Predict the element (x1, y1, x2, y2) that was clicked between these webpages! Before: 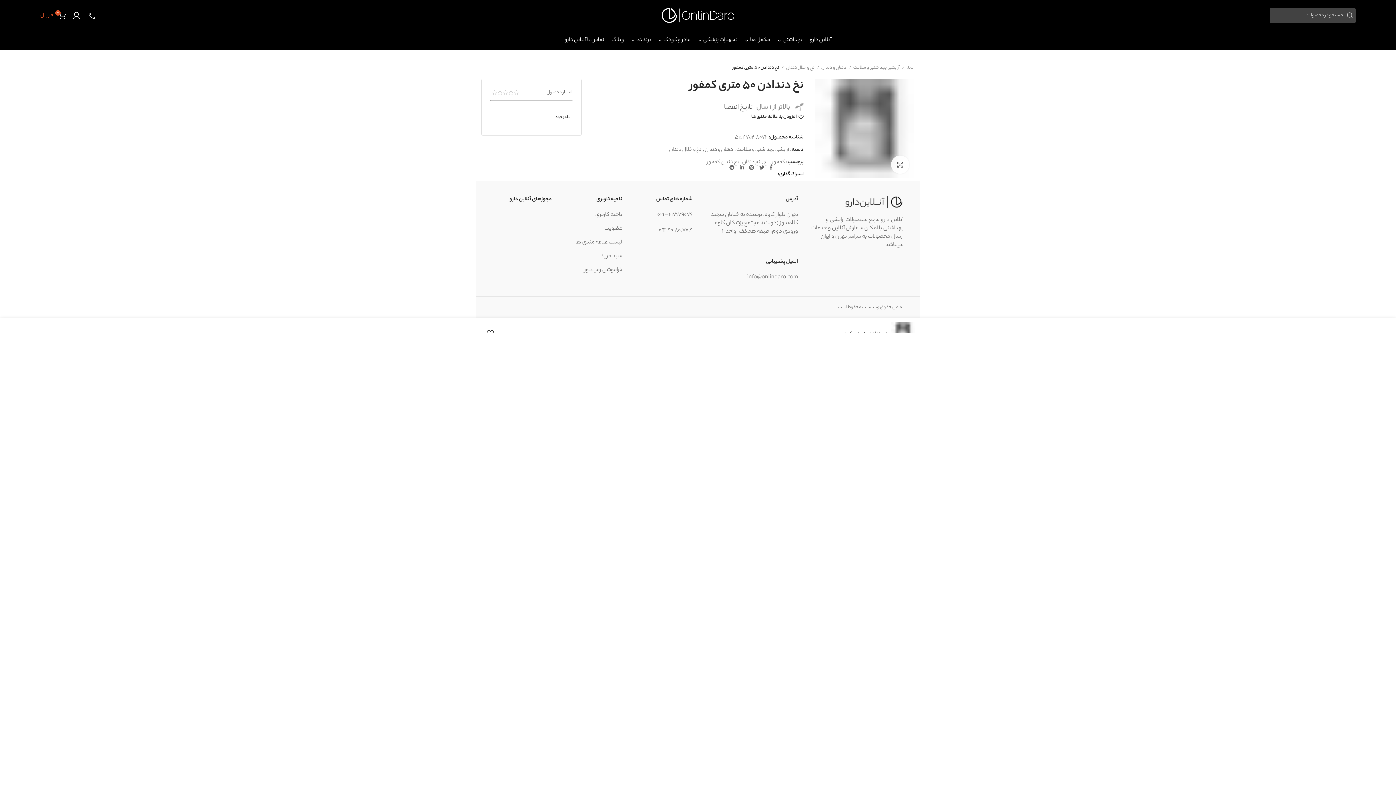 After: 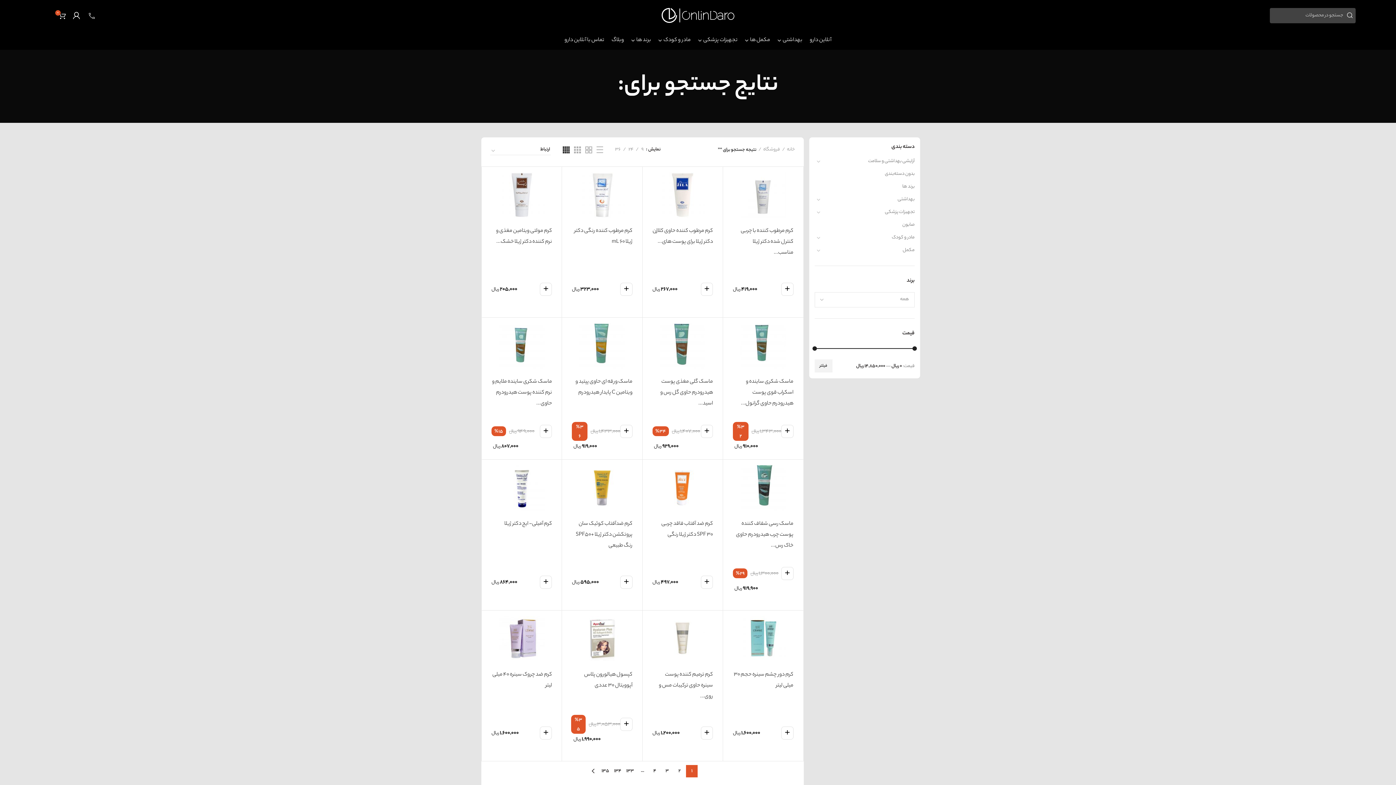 Action: bbox: (1344, 7, 1356, 22)